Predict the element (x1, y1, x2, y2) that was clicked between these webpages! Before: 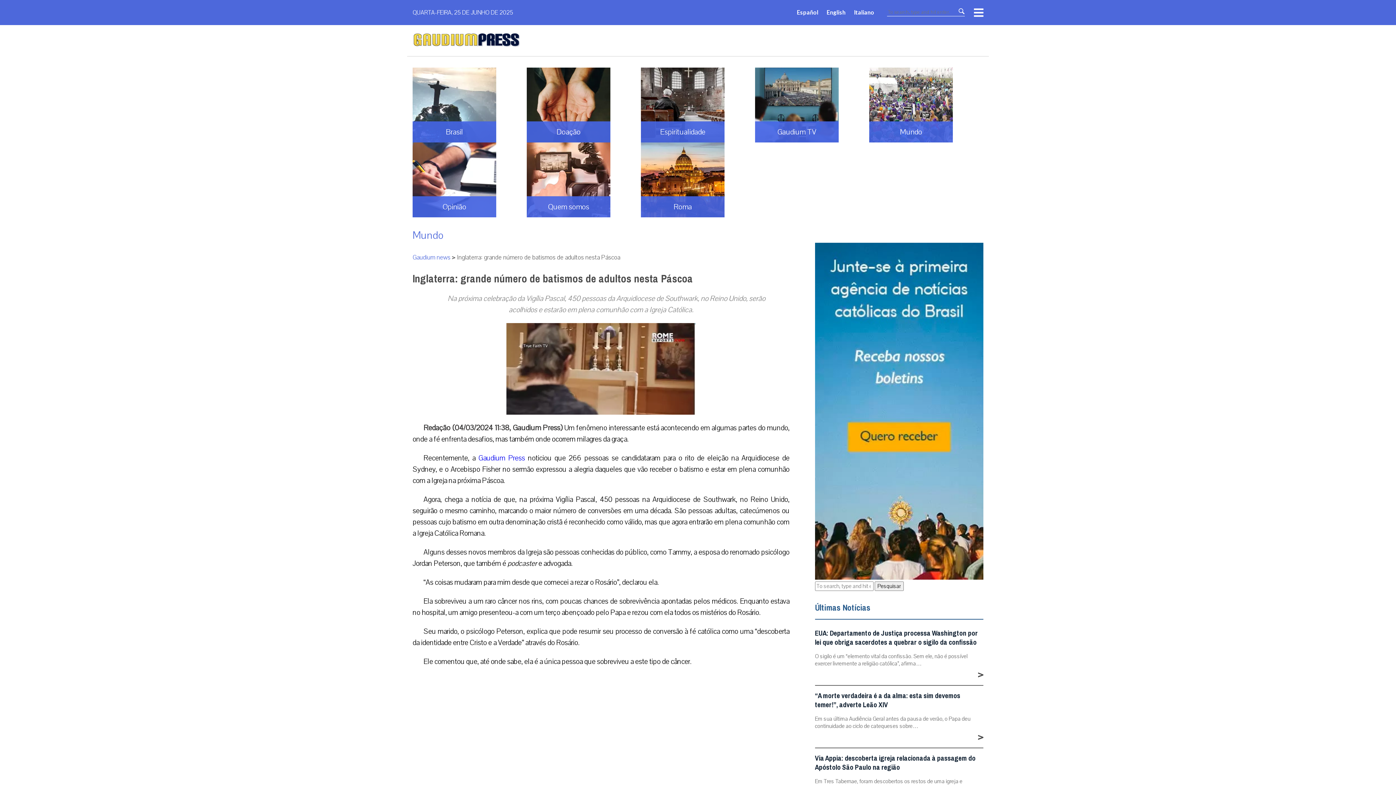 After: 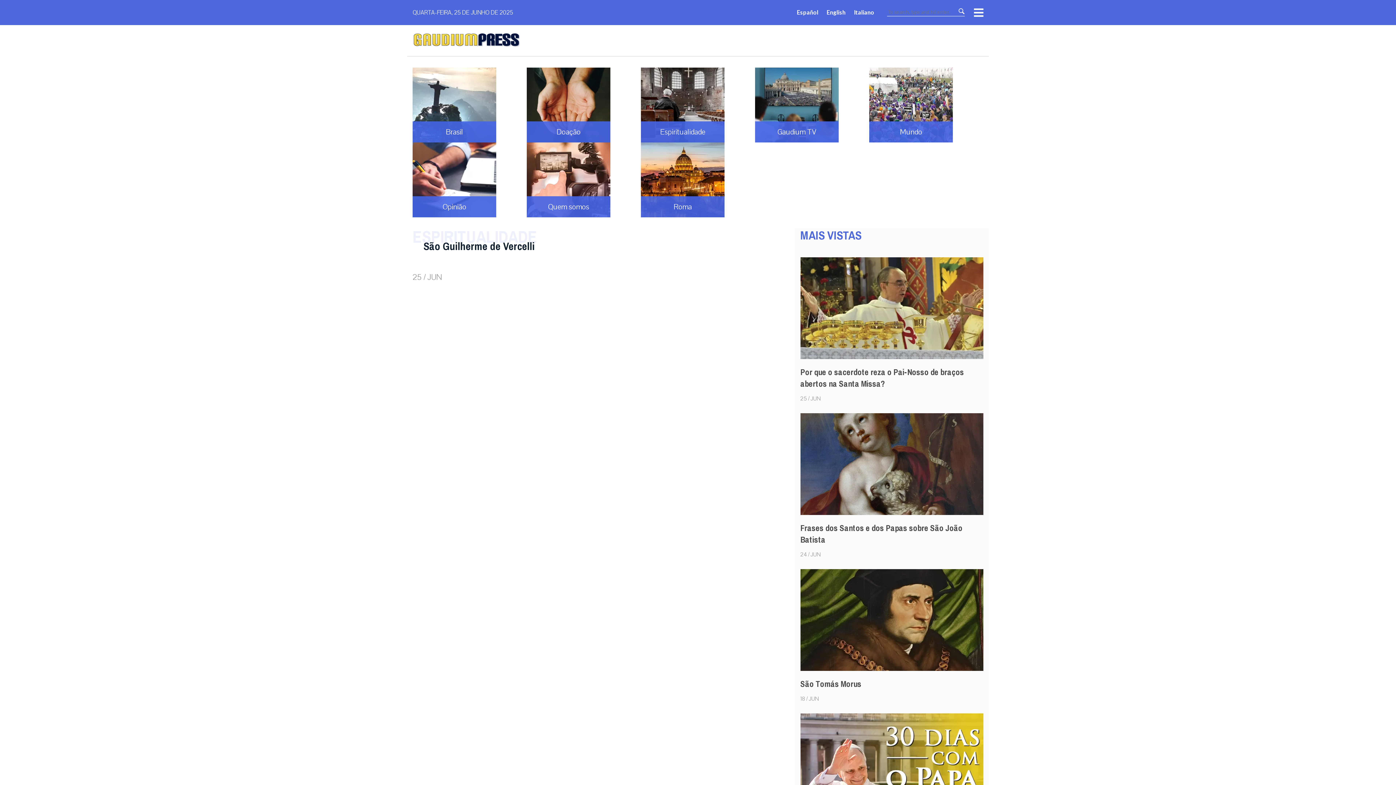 Action: bbox: (641, 67, 724, 142) label: Espiritualidade